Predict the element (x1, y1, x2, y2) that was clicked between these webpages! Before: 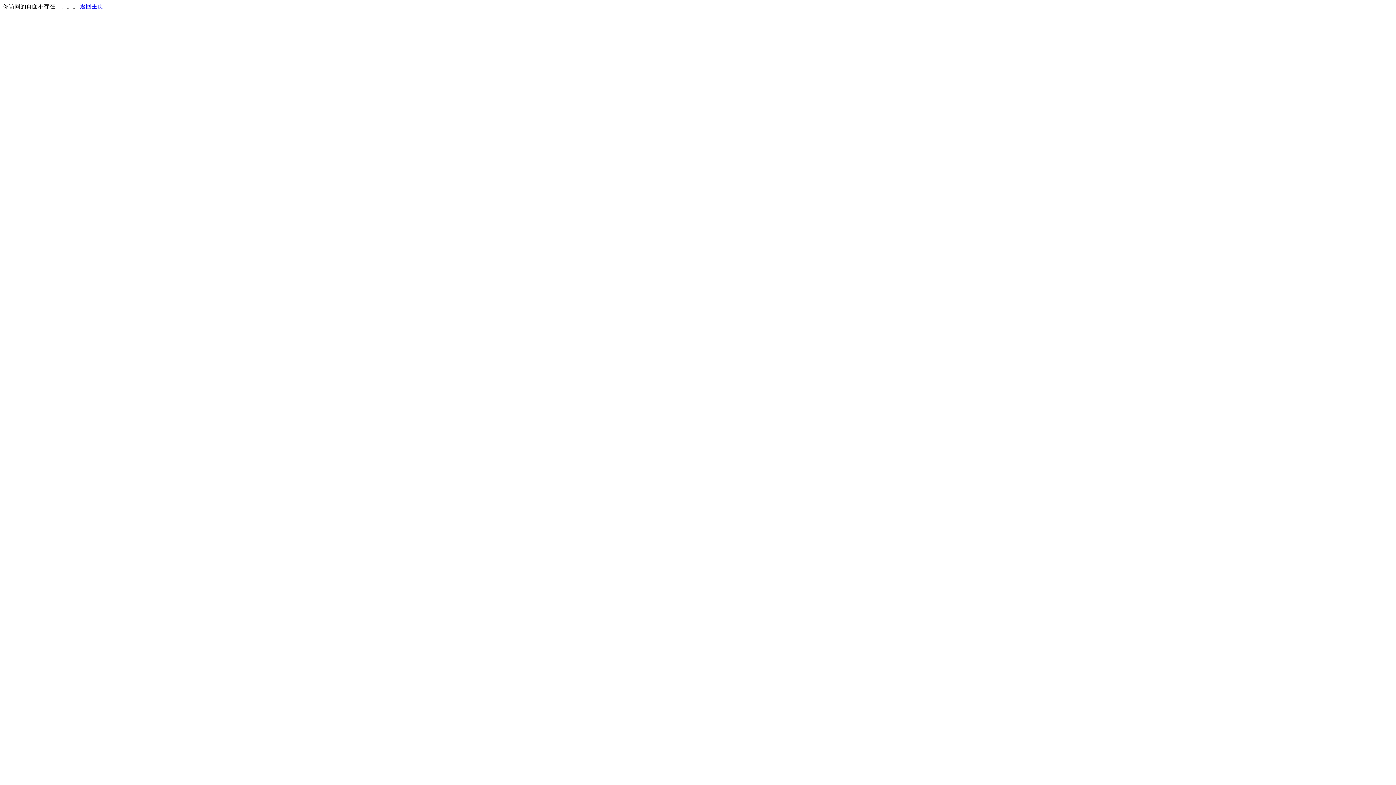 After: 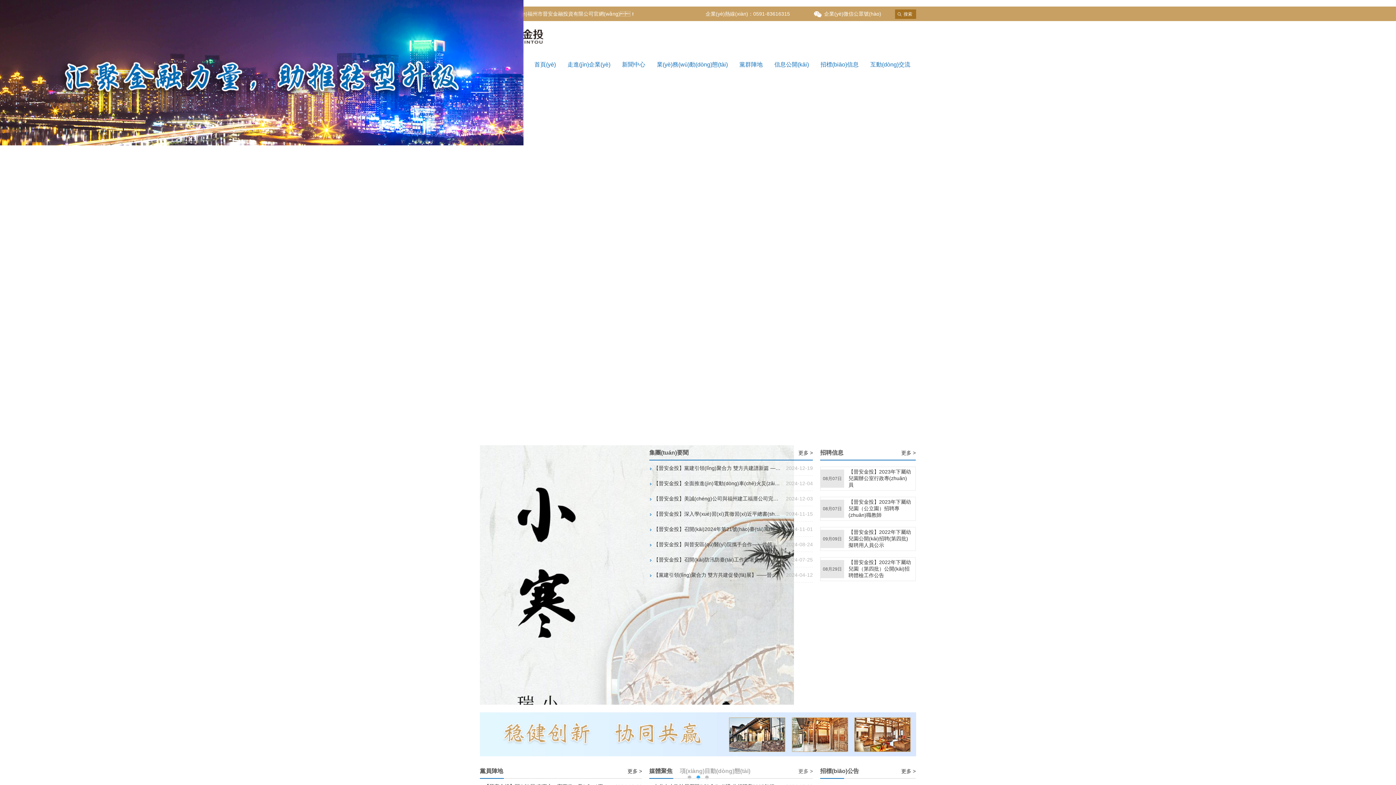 Action: bbox: (80, 3, 103, 9) label: 返回主页